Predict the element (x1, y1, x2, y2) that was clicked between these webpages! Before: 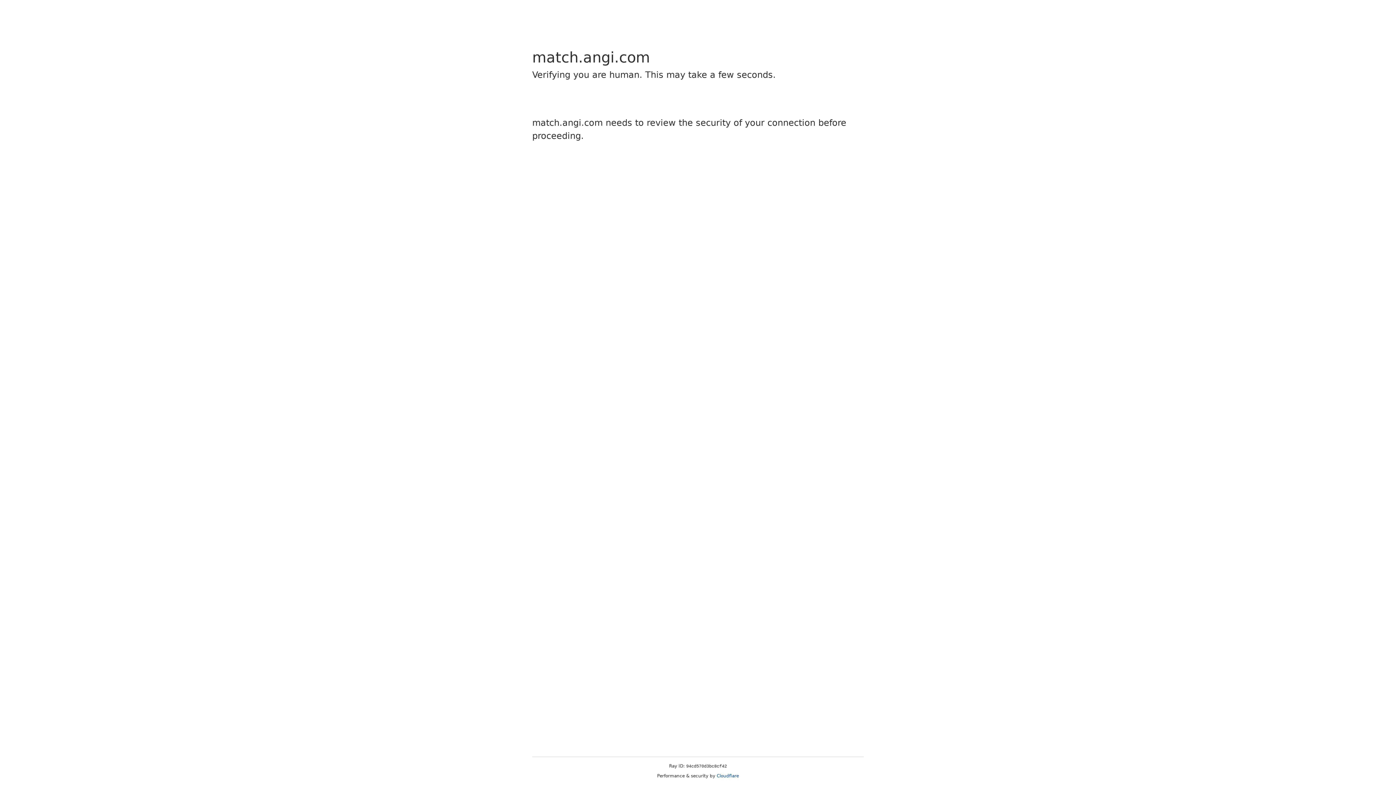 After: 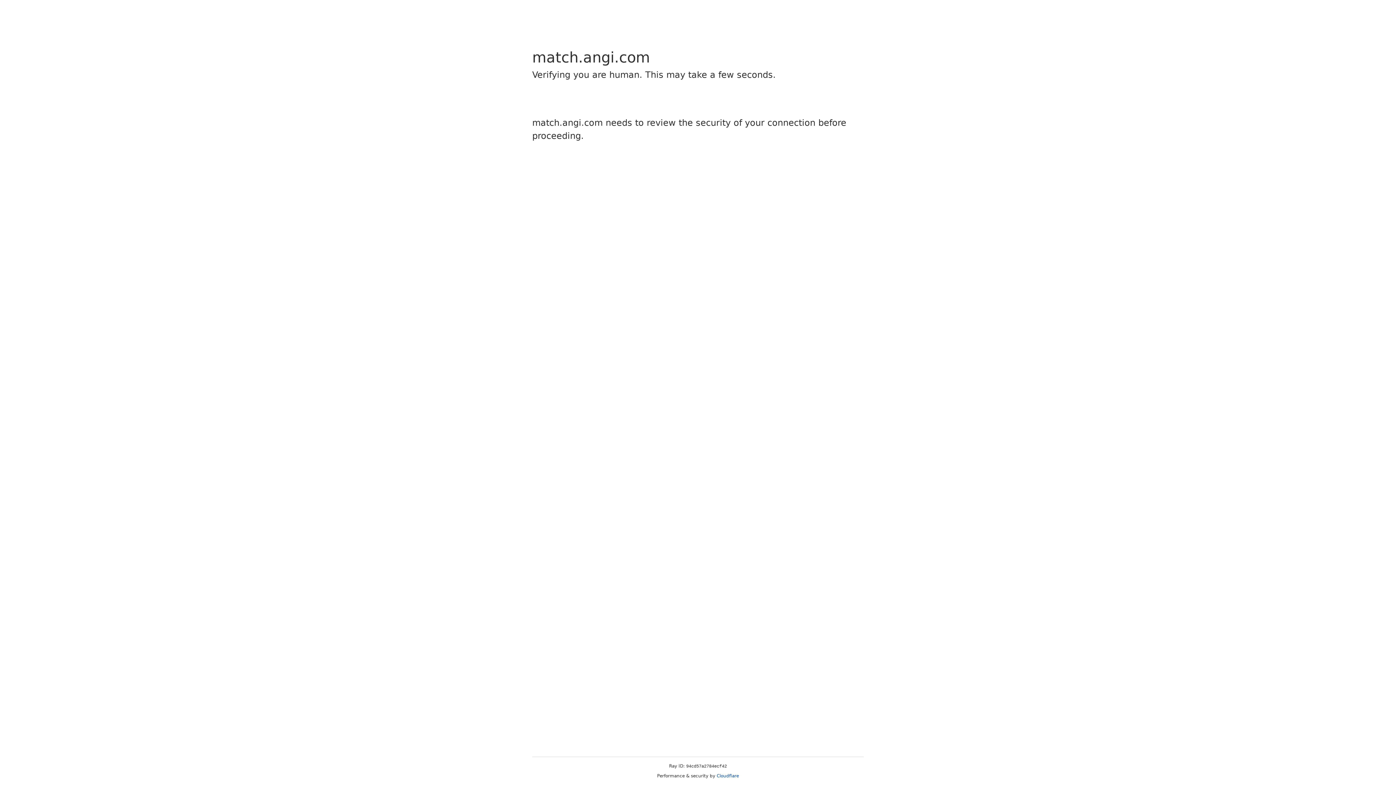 Action: label: Cloudflare bbox: (716, 773, 739, 778)